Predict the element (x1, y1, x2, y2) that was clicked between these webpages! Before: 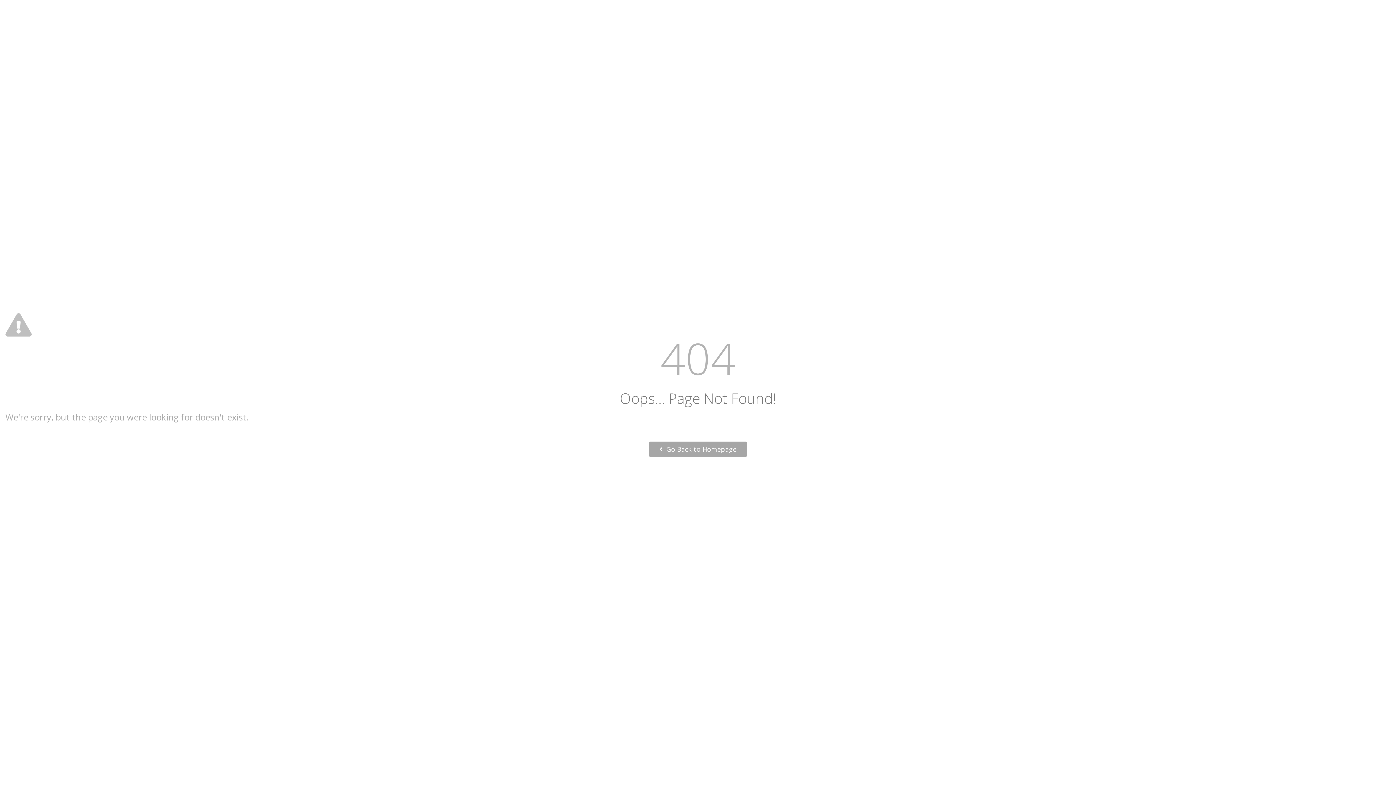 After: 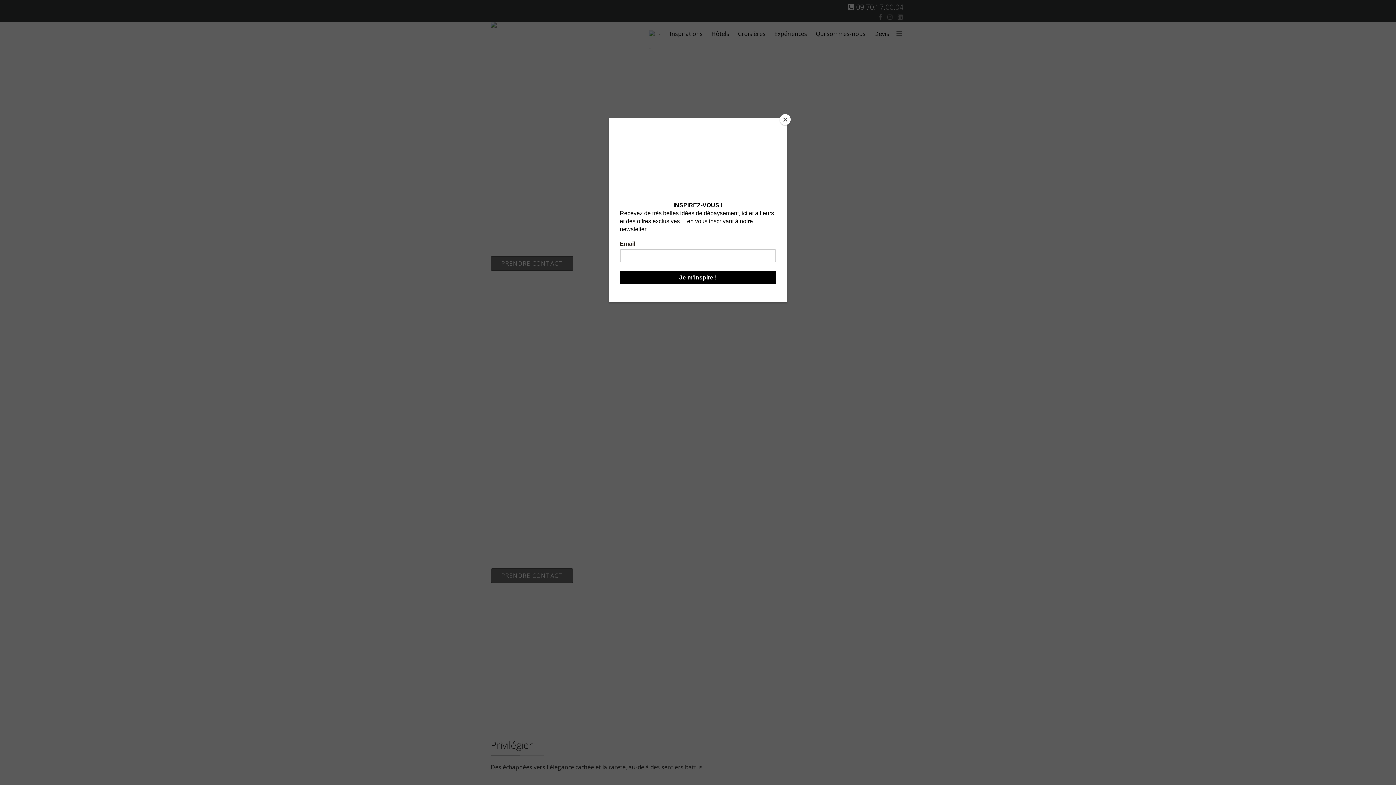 Action: label:  Go Back to Homepage bbox: (649, 441, 747, 457)